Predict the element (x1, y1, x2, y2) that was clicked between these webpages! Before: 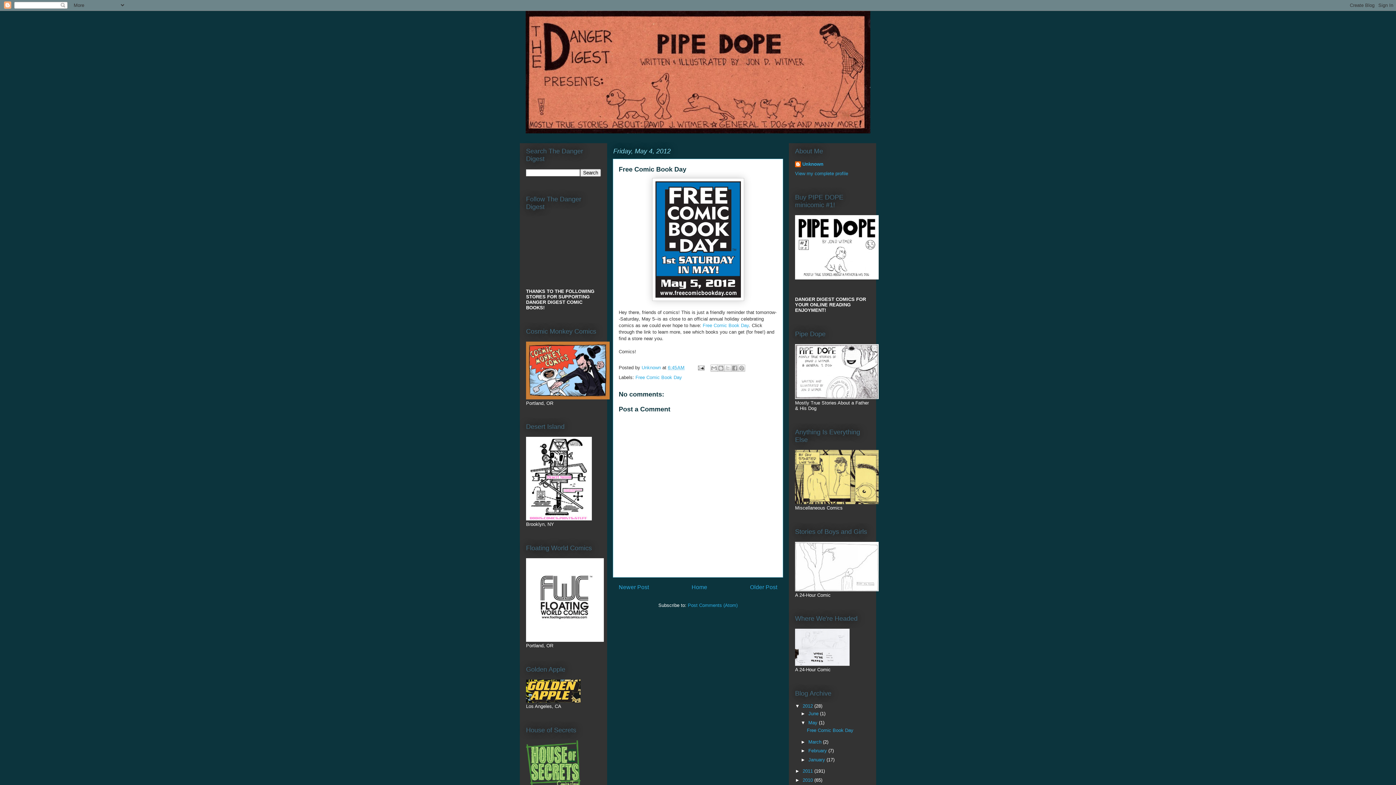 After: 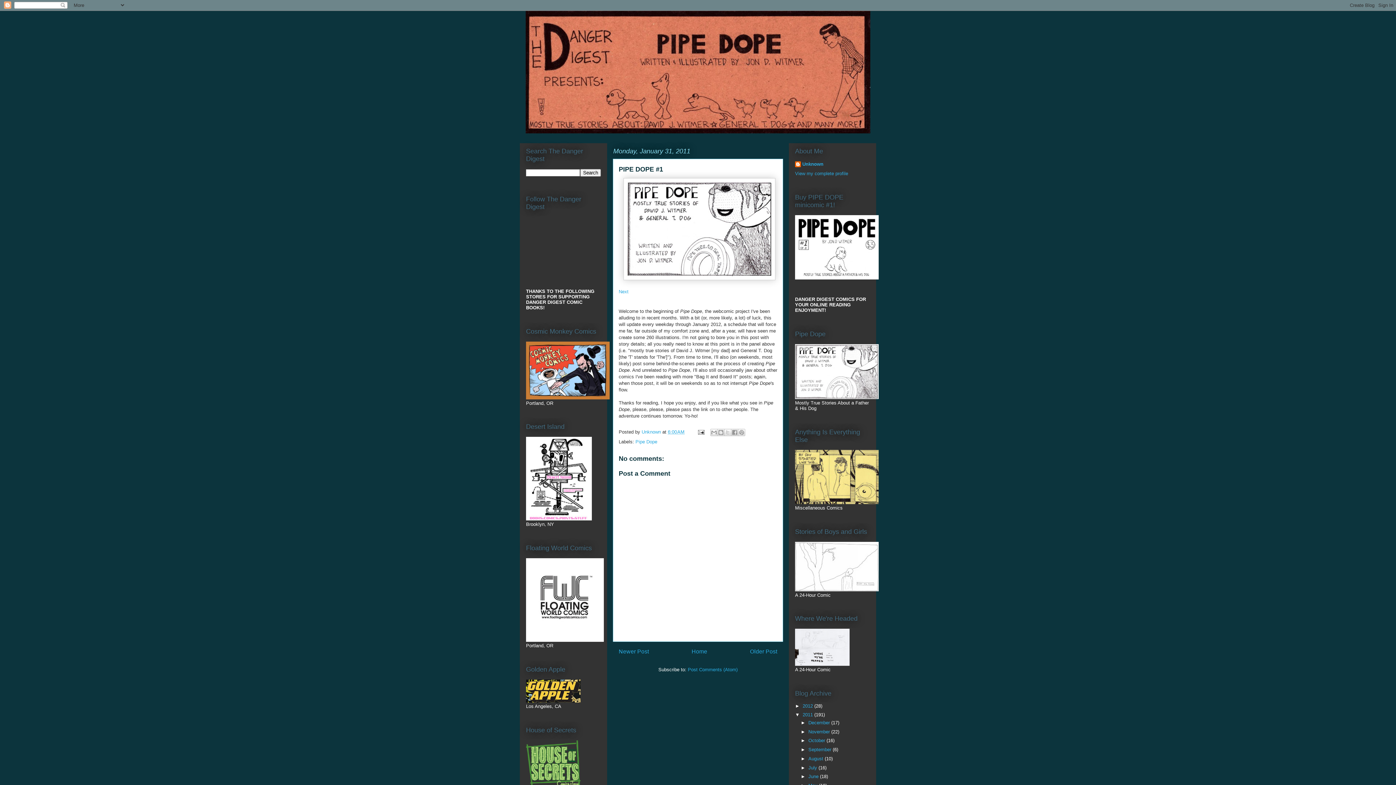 Action: bbox: (795, 394, 878, 400)